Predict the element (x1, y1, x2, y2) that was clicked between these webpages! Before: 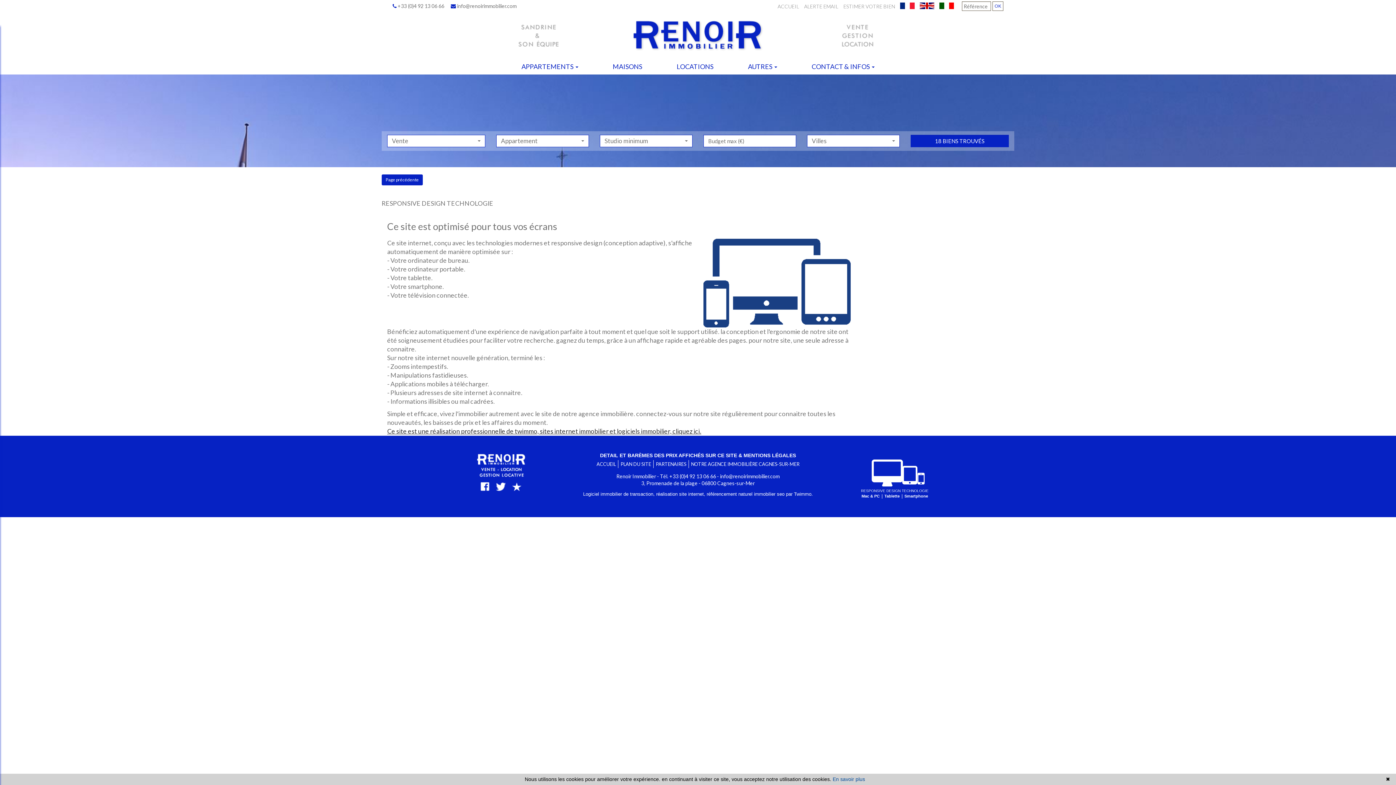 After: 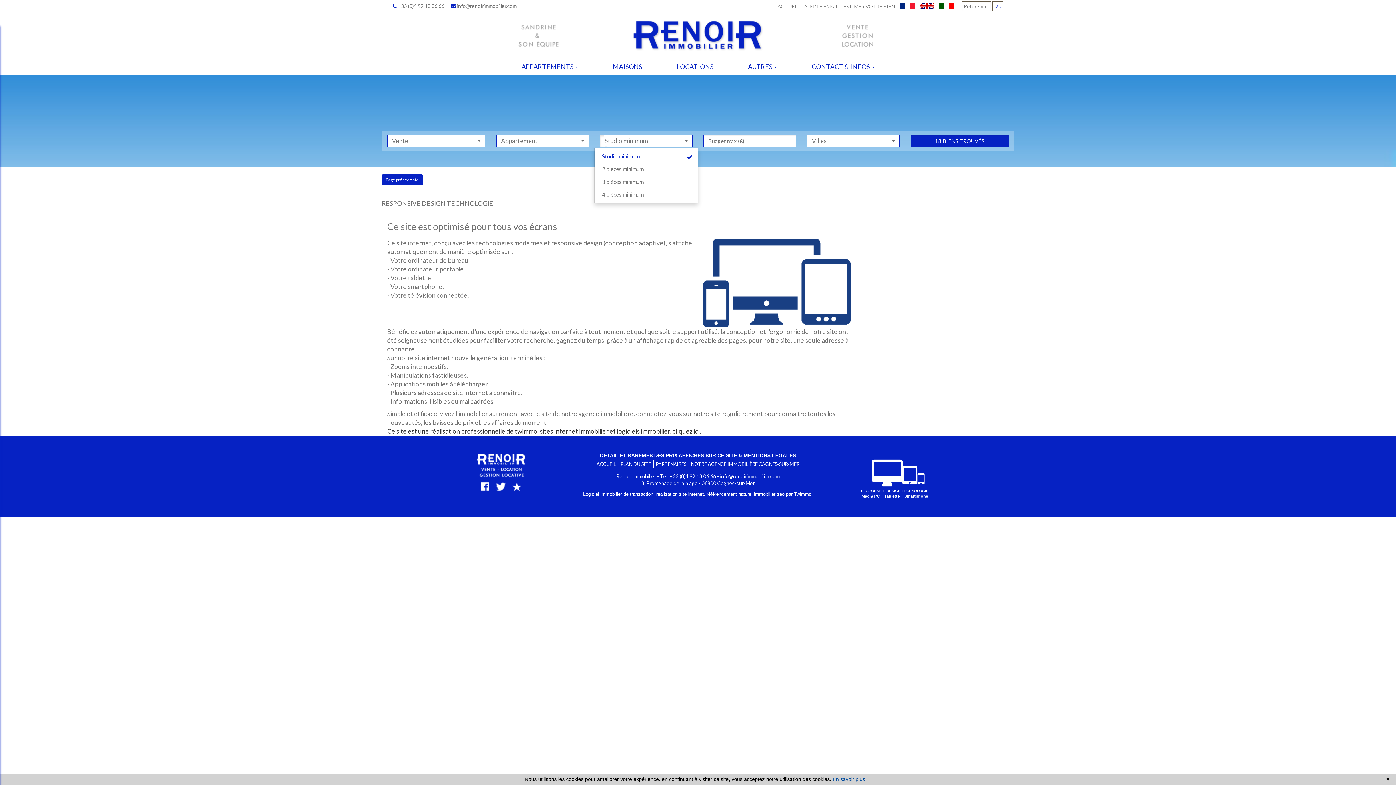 Action: label: Studio minimum
  bbox: (600, 134, 692, 147)